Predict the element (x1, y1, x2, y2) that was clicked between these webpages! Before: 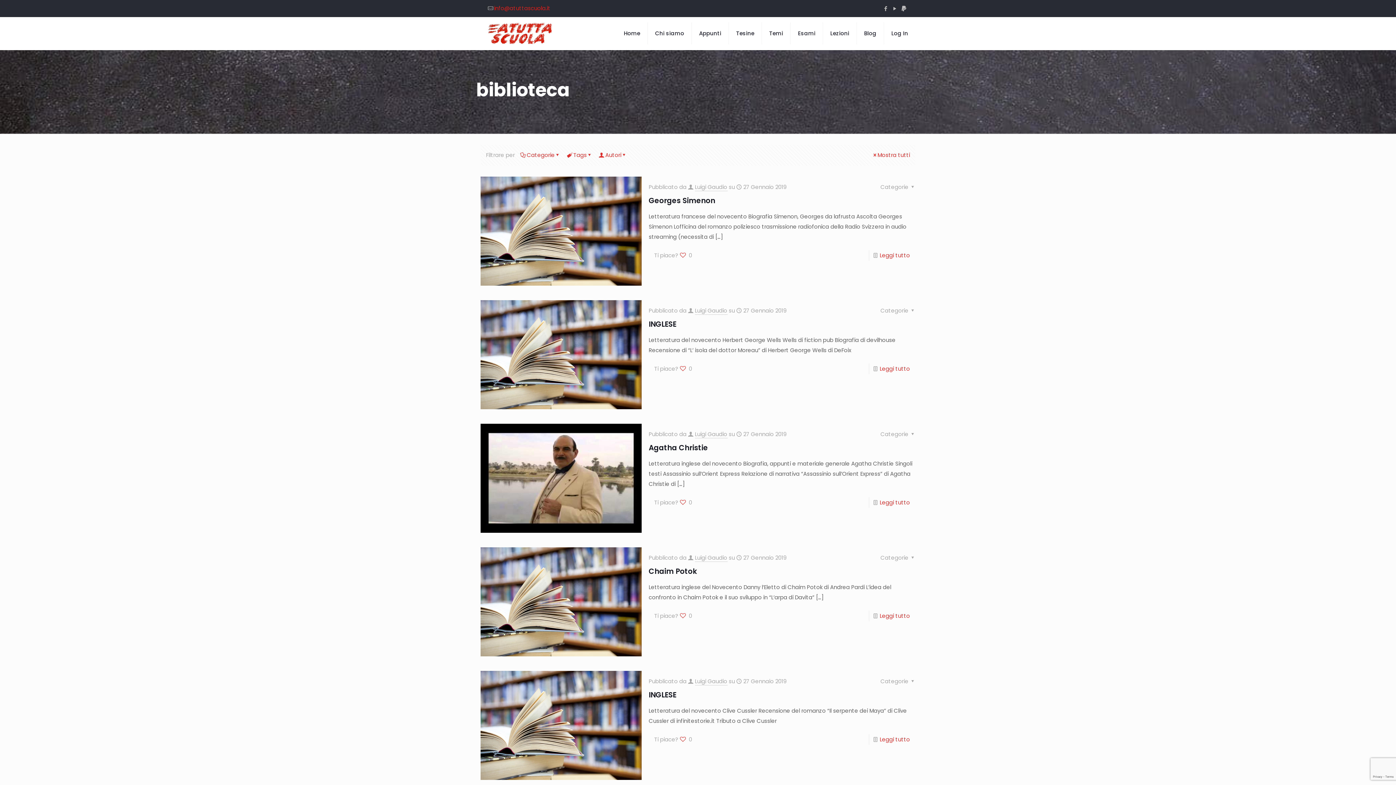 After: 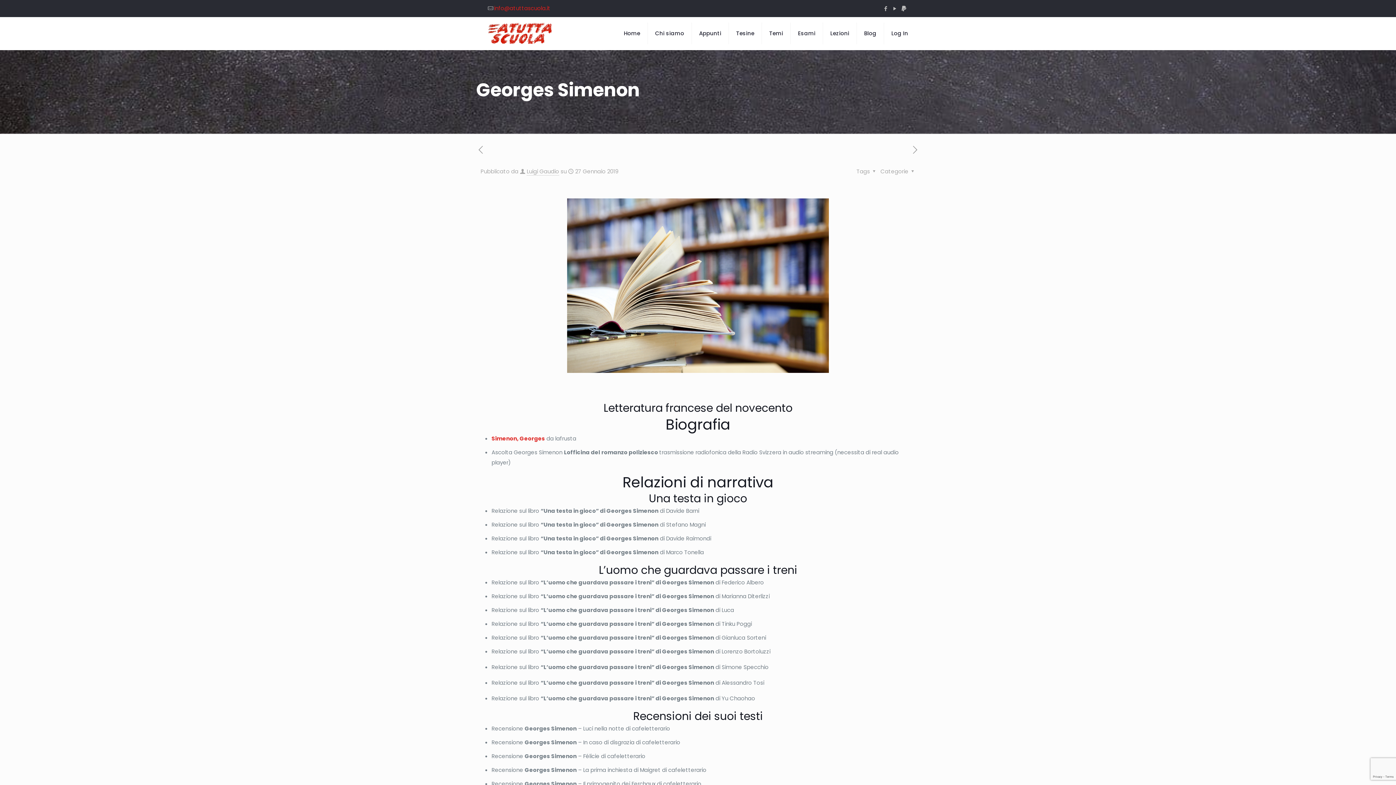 Action: bbox: (480, 176, 641, 285)